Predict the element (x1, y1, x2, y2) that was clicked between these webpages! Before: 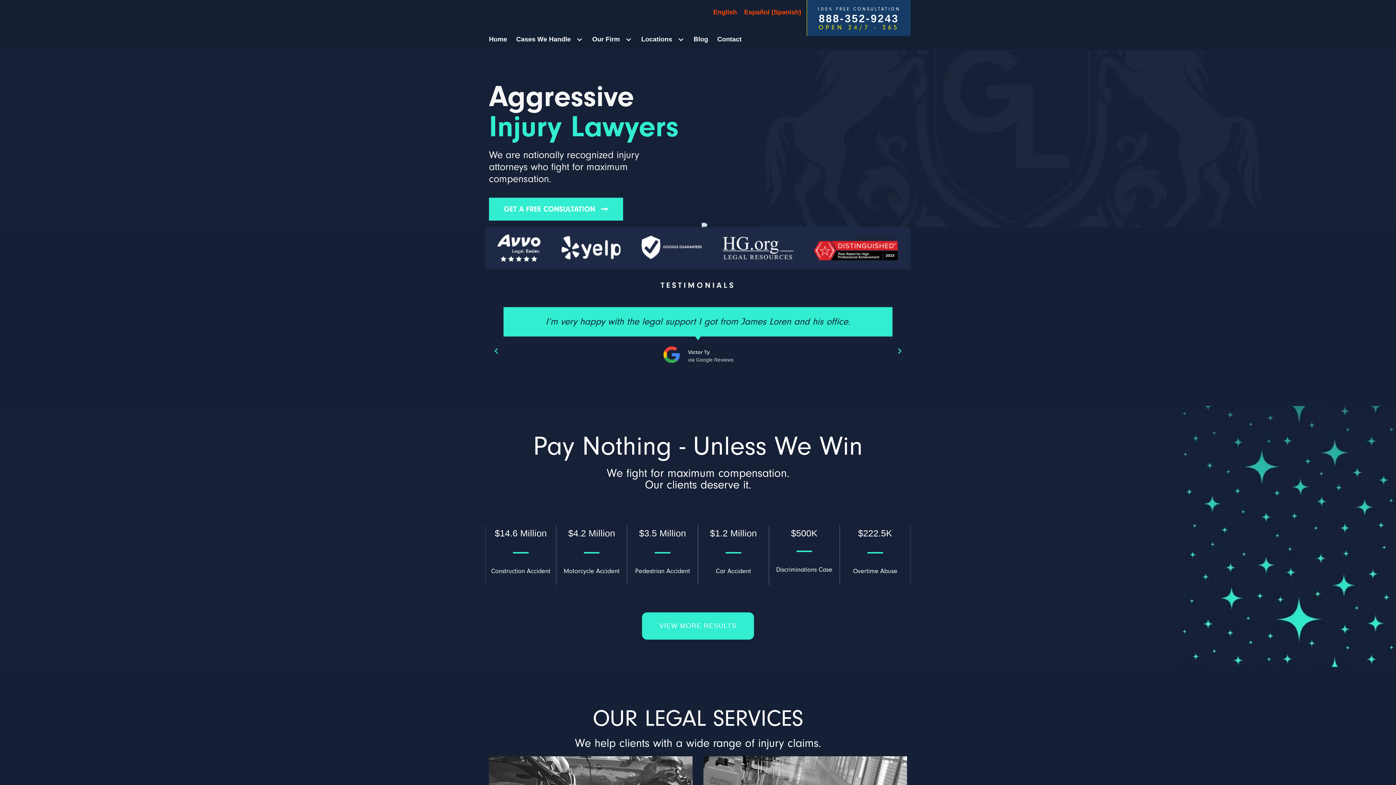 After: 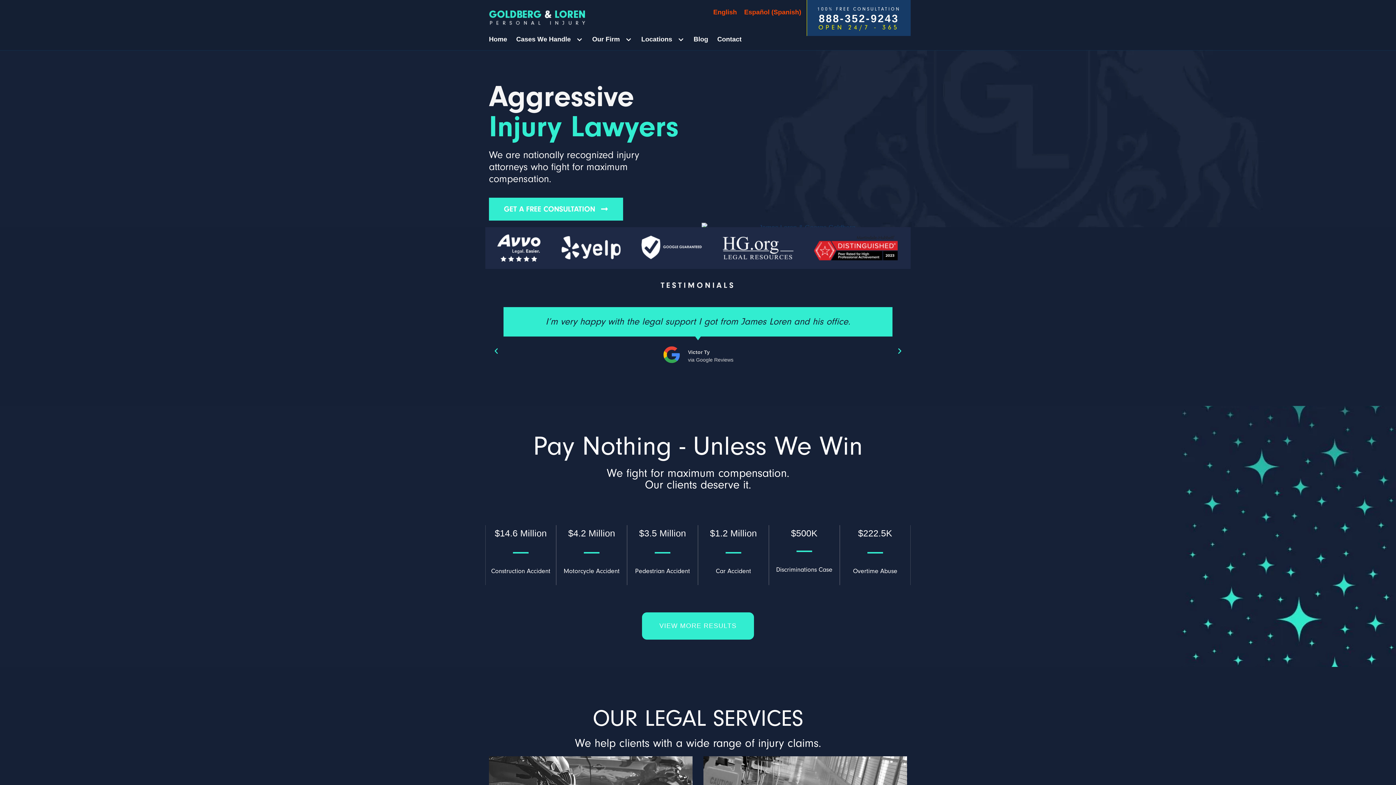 Action: bbox: (709, 6, 740, 17) label: English